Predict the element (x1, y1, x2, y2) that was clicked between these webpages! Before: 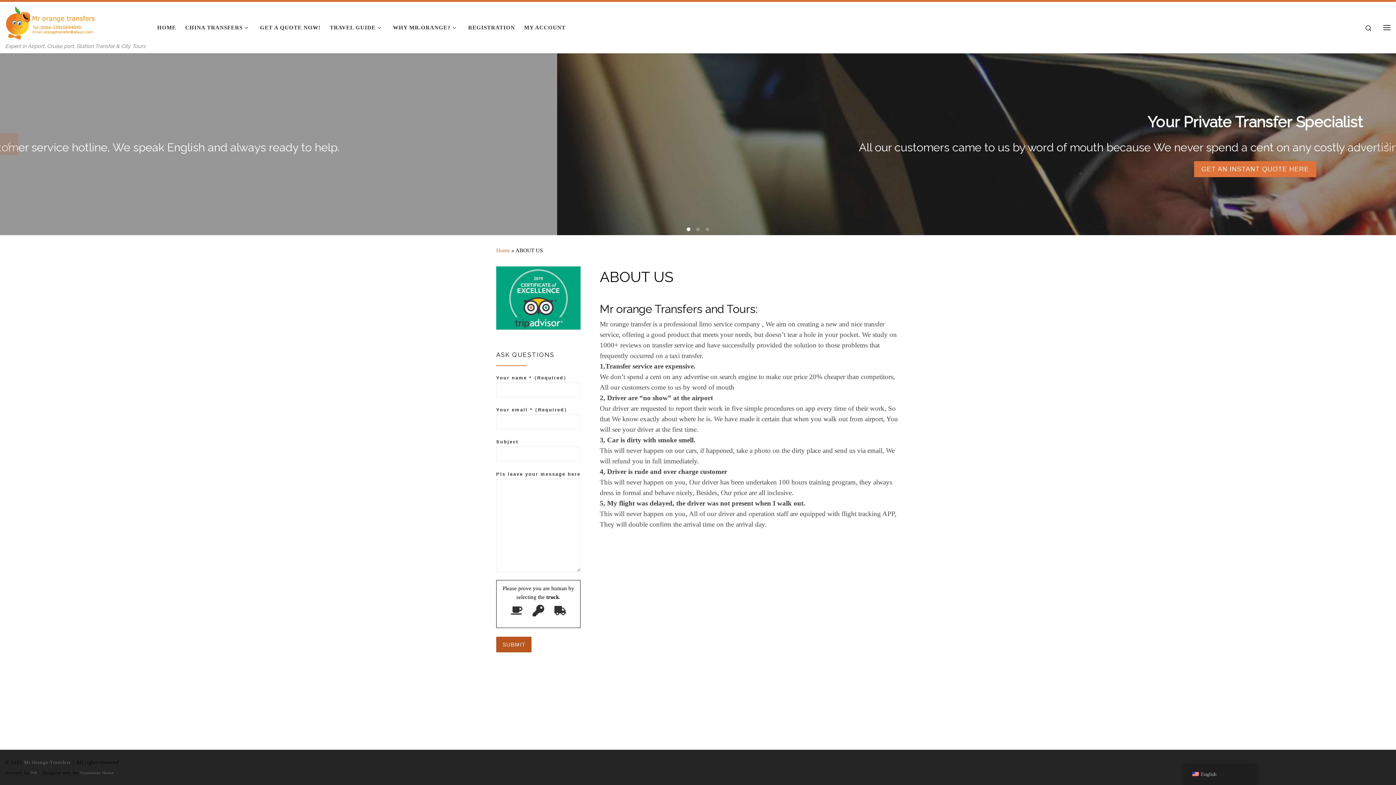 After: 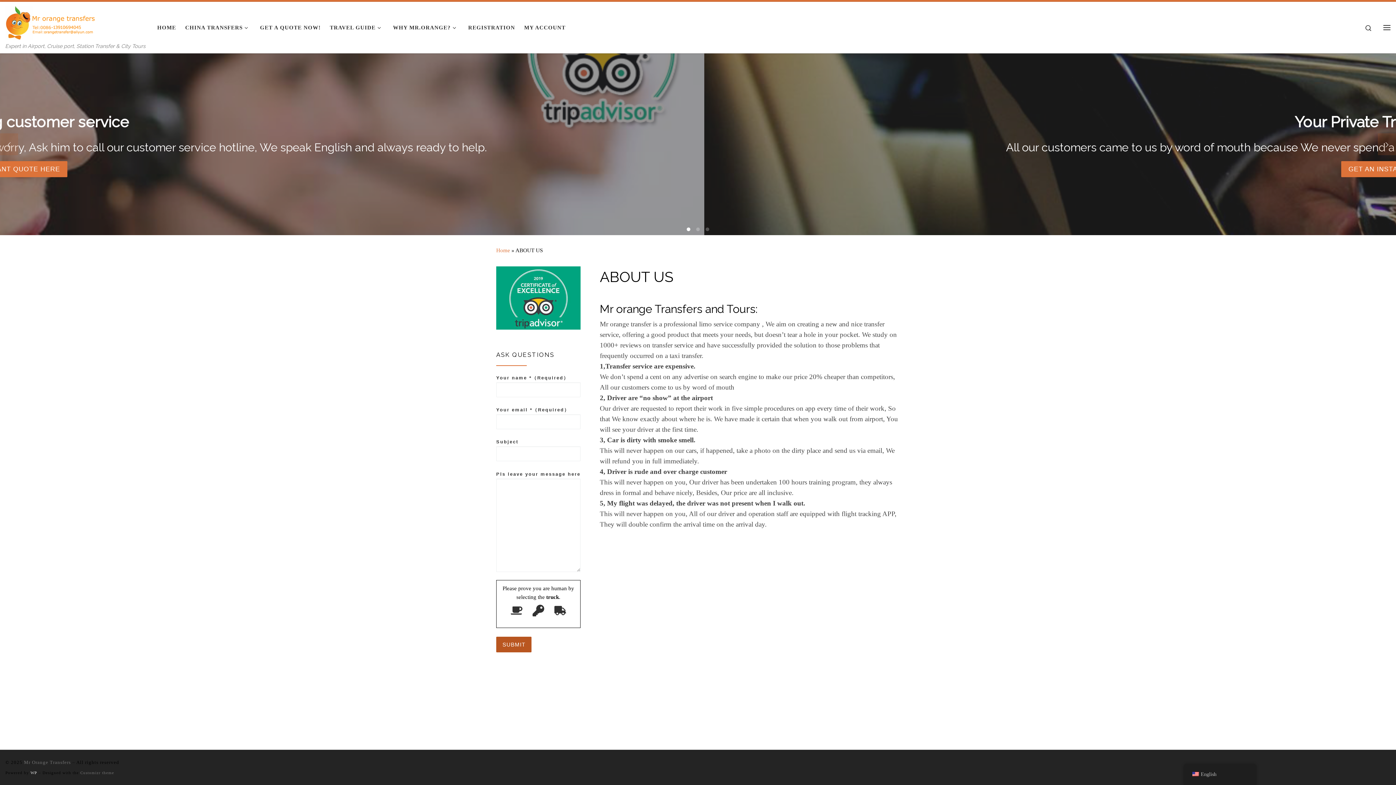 Action: bbox: (30, 770, 37, 775) label: WP